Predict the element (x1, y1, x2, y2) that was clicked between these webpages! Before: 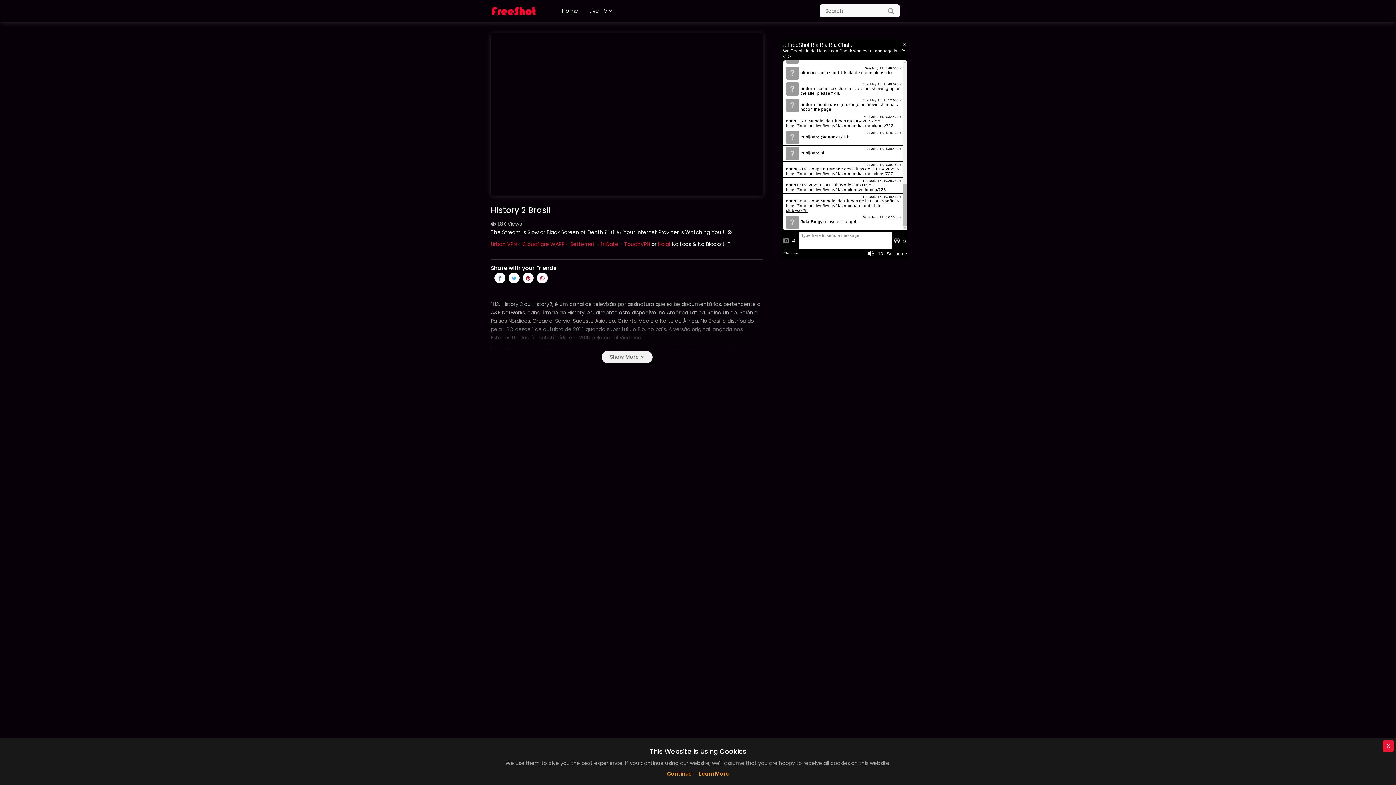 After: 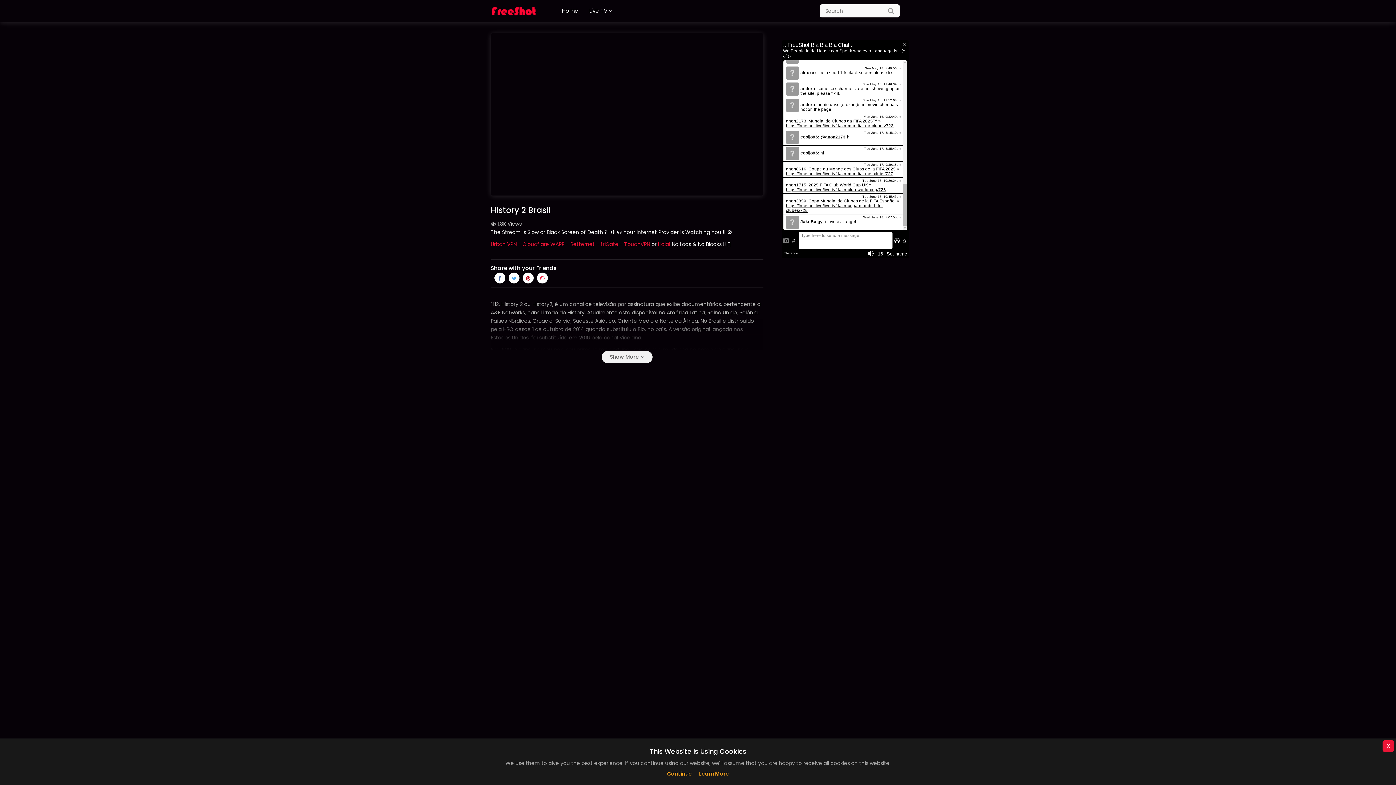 Action: bbox: (600, 240, 618, 247) label: friGate